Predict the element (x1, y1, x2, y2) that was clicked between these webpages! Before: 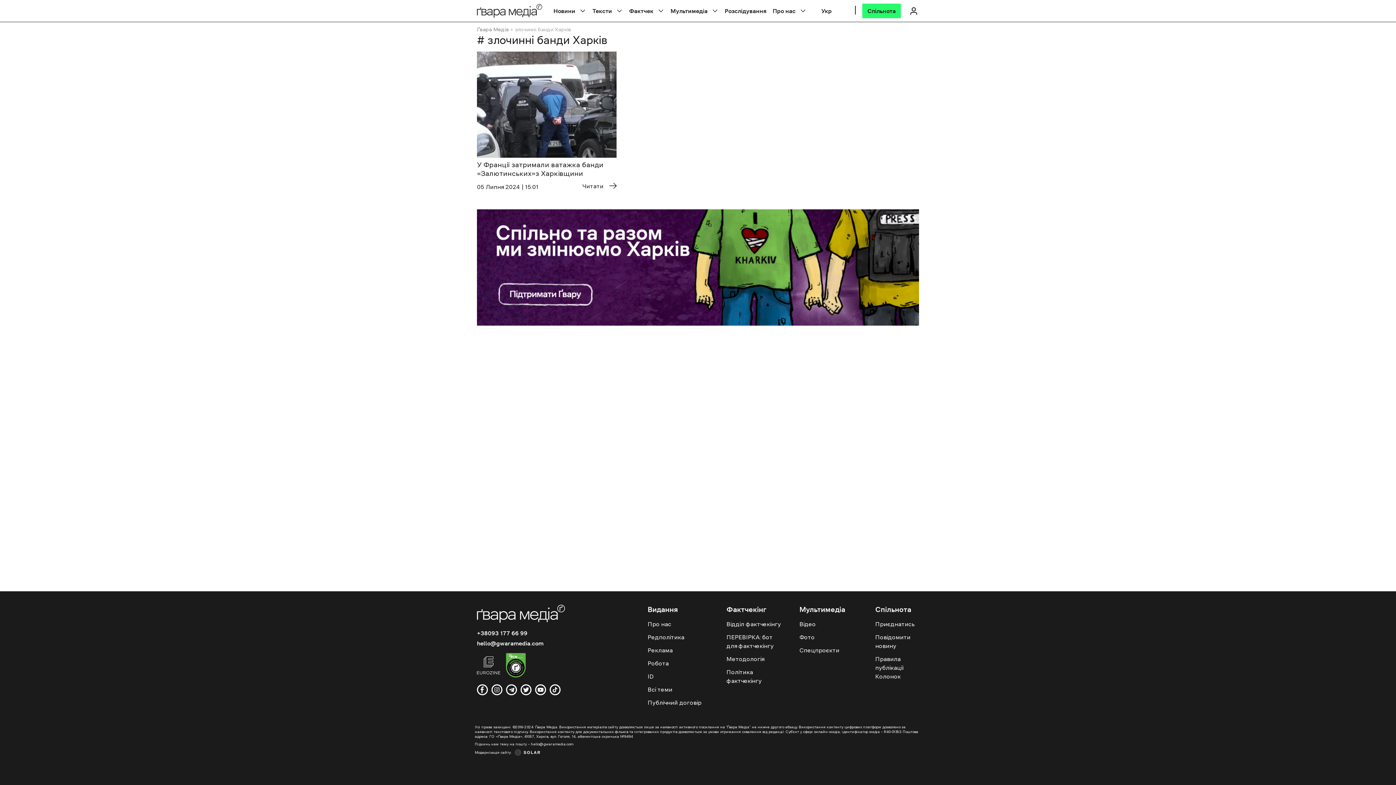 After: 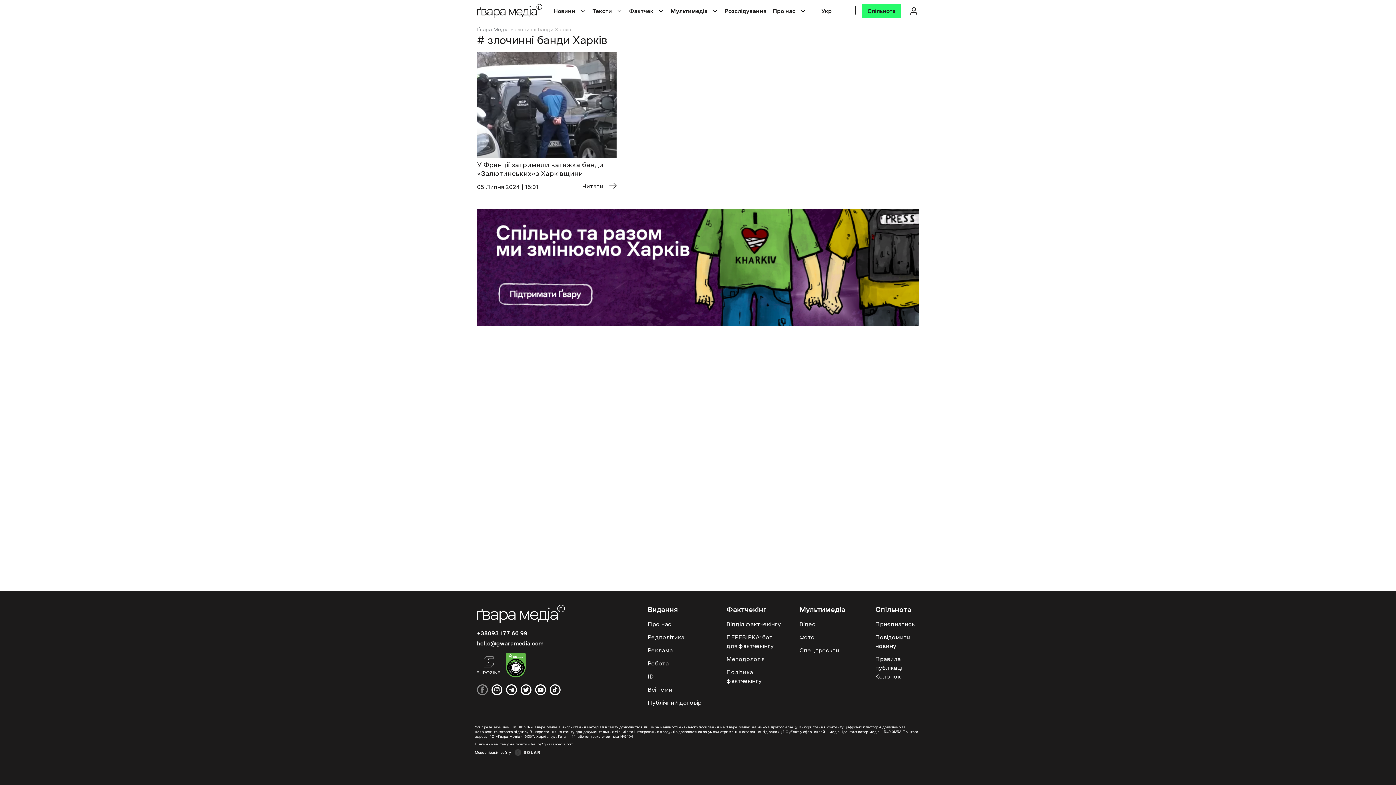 Action: label: facebook bbox: (477, 684, 488, 695)